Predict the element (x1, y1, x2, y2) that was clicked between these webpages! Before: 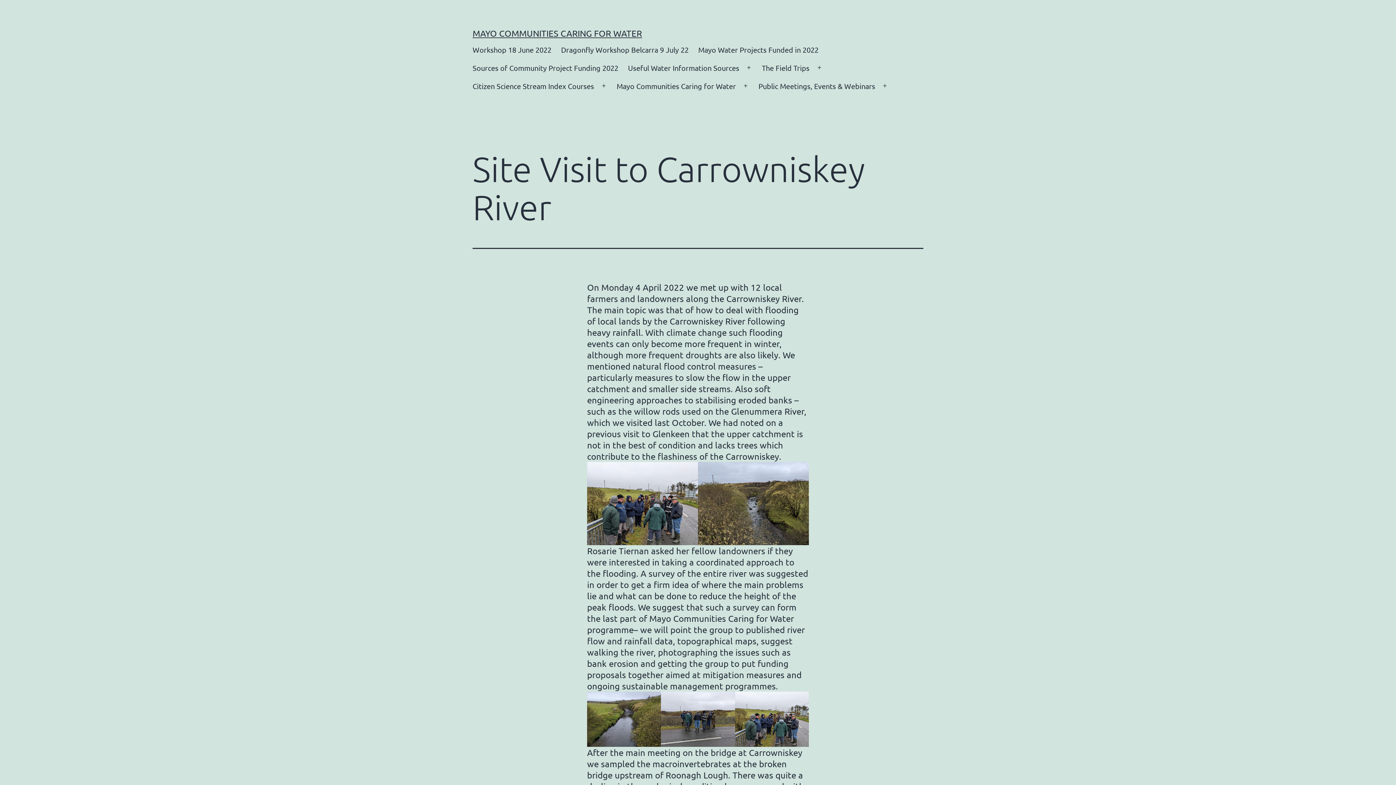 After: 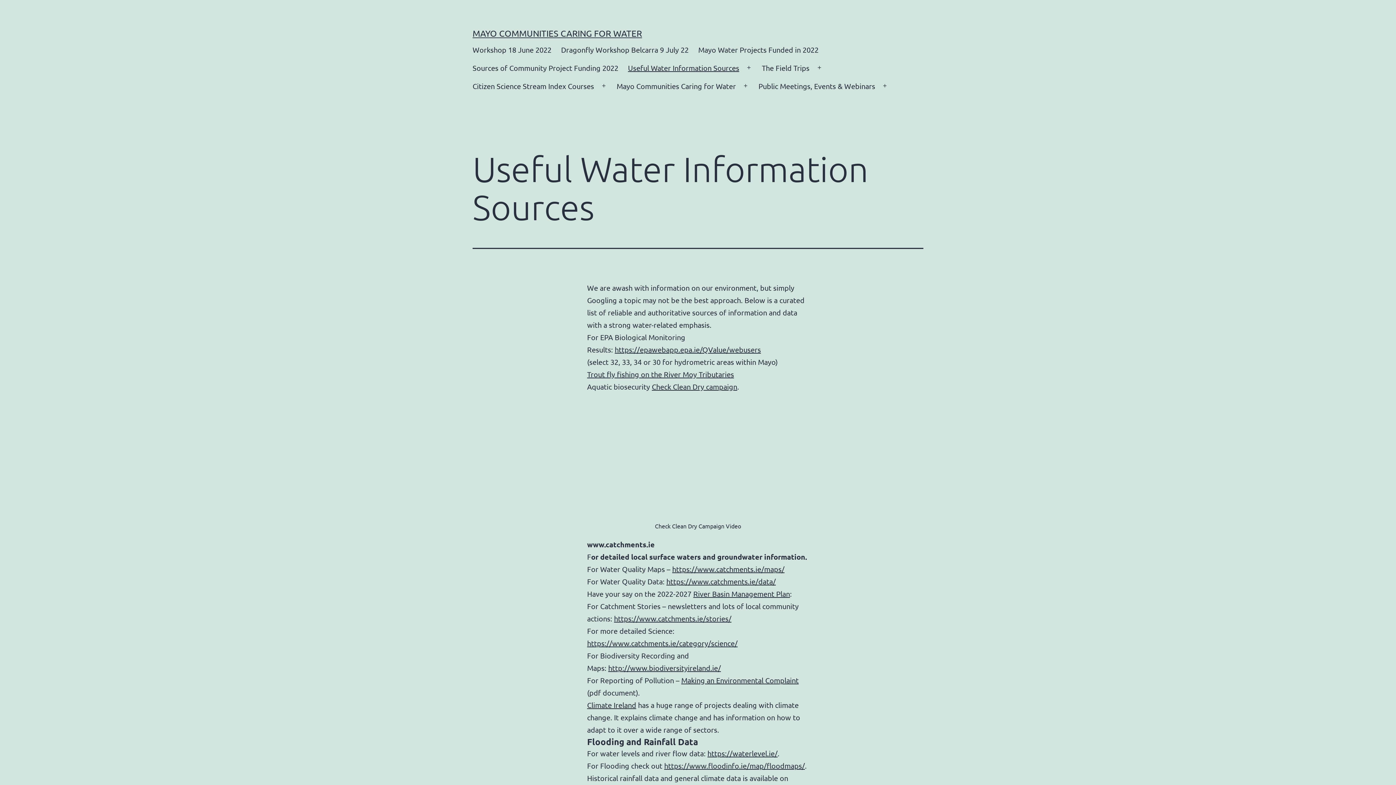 Action: label: Useful Water Information Sources bbox: (623, 58, 744, 77)